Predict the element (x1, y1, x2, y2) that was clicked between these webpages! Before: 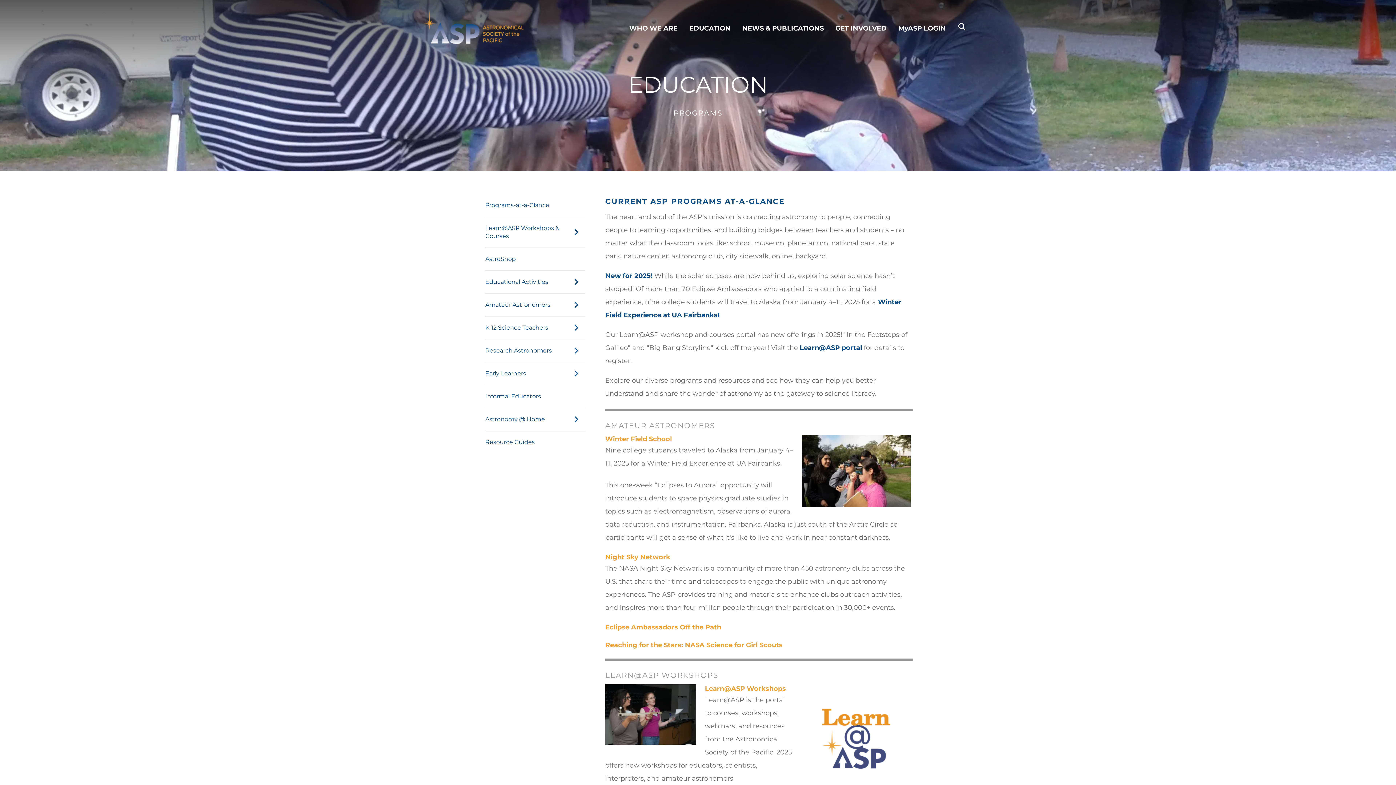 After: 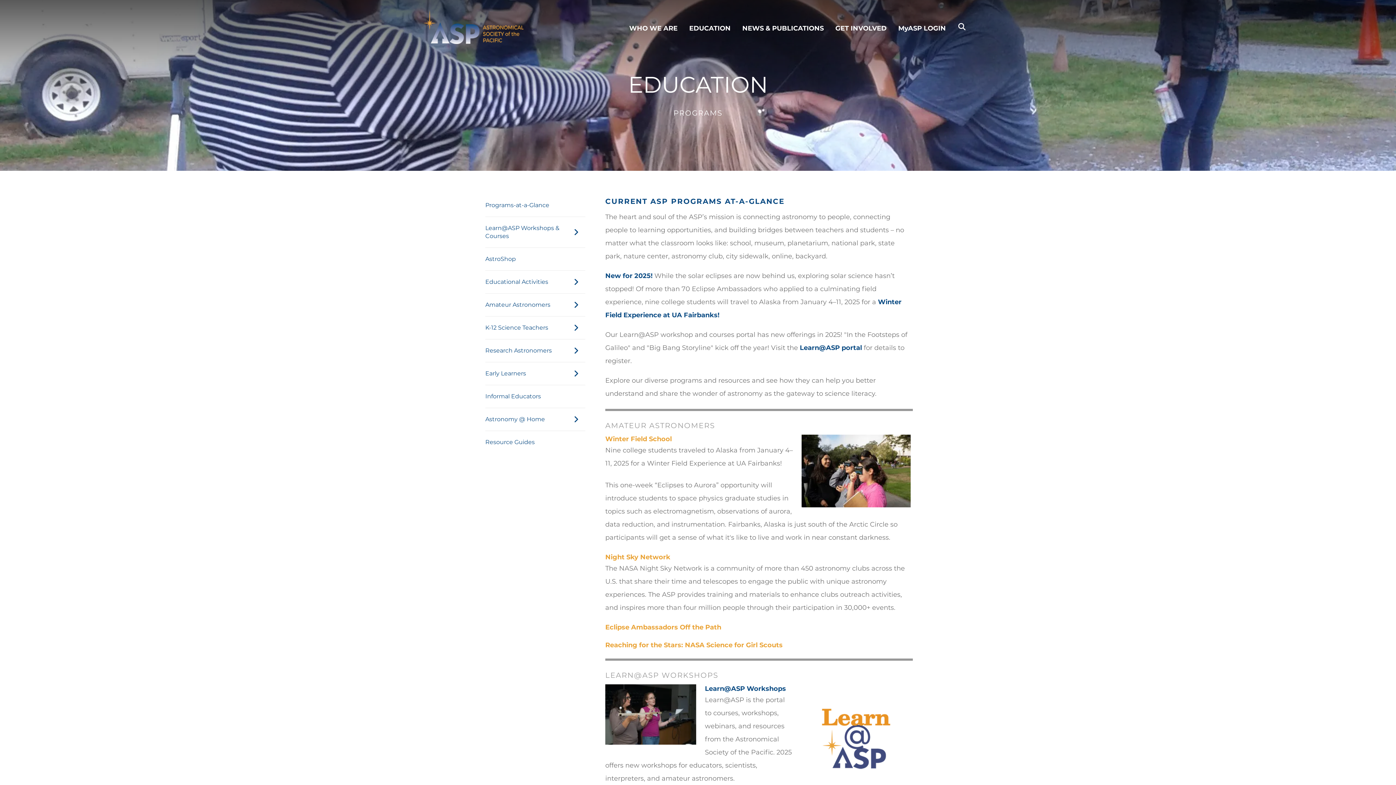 Action: bbox: (705, 684, 786, 692) label: Learn@ASP Workshops